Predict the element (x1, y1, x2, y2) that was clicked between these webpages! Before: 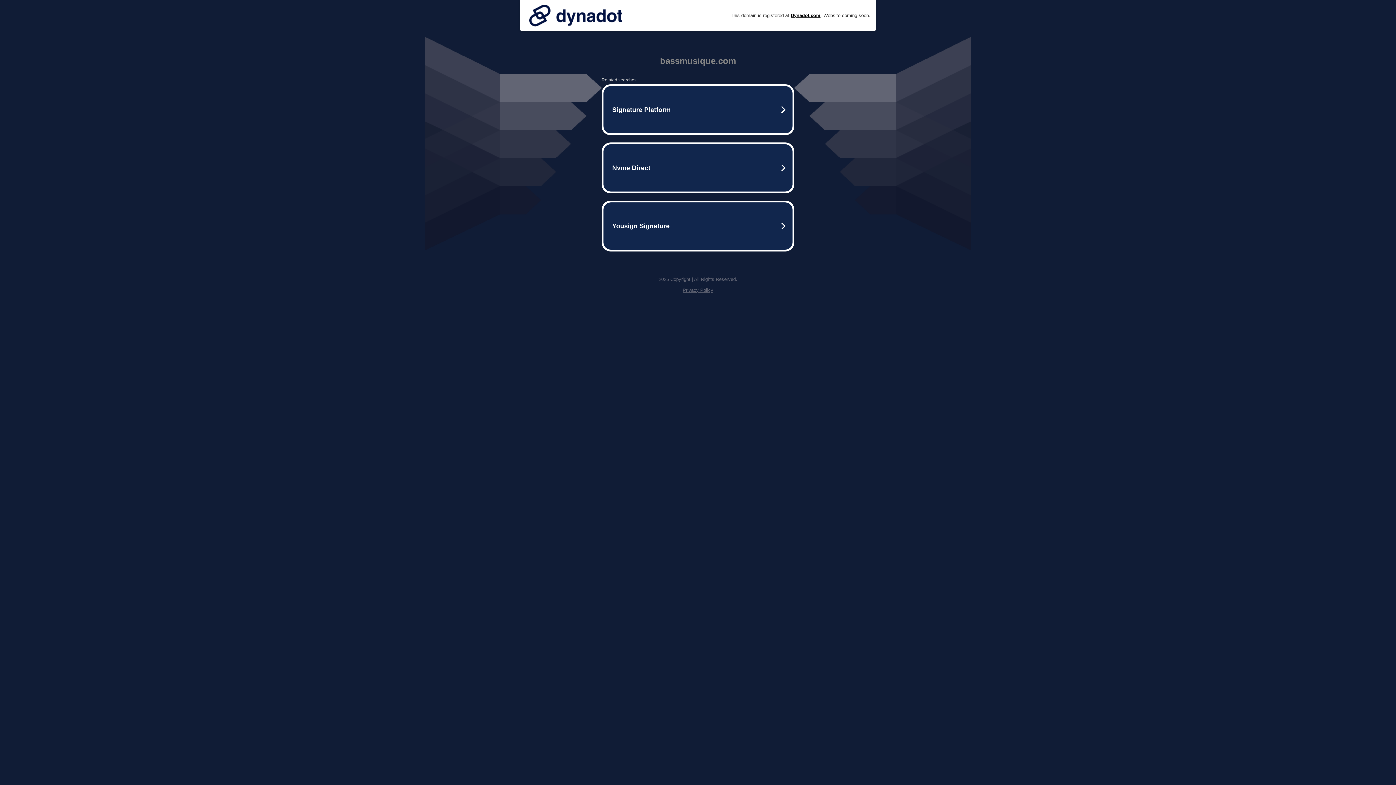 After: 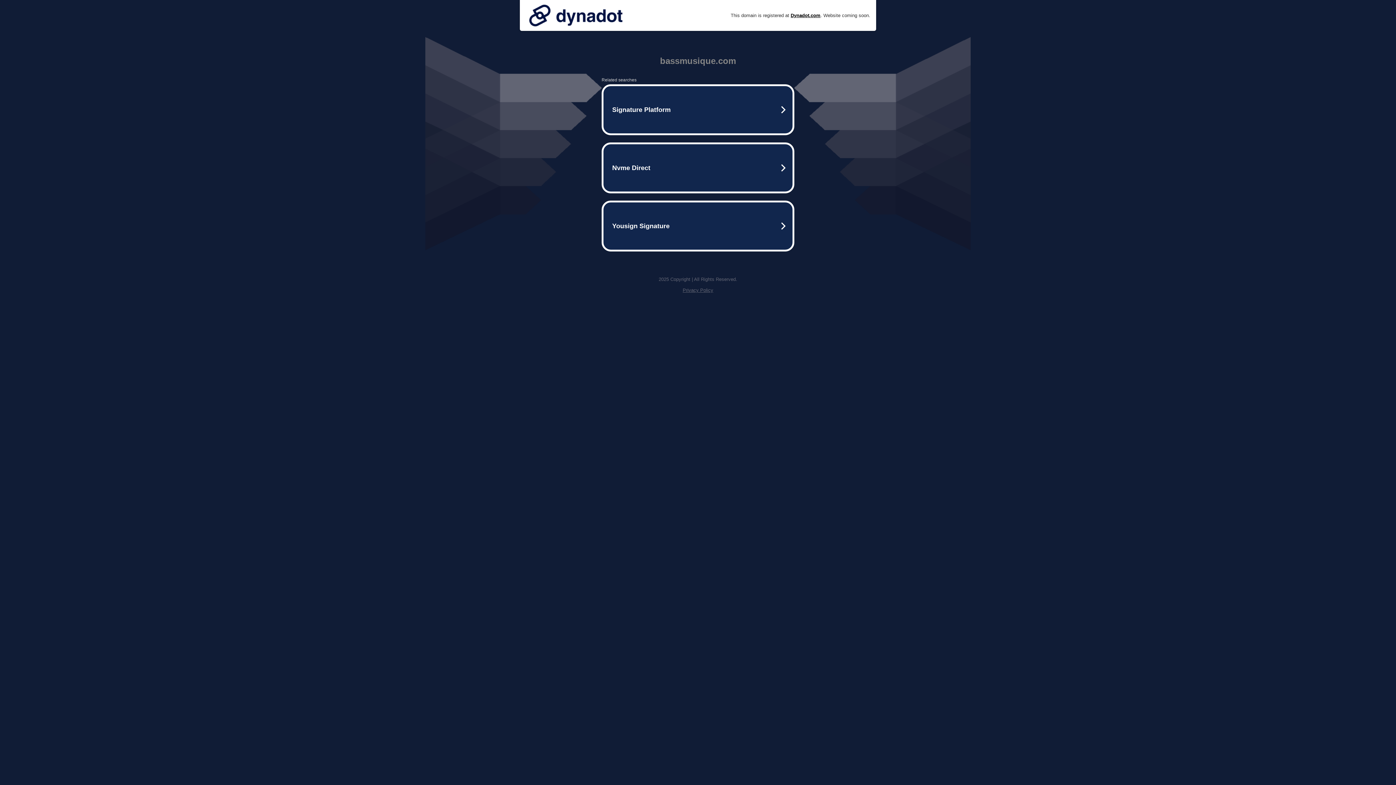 Action: bbox: (525, 0, 626, 30)